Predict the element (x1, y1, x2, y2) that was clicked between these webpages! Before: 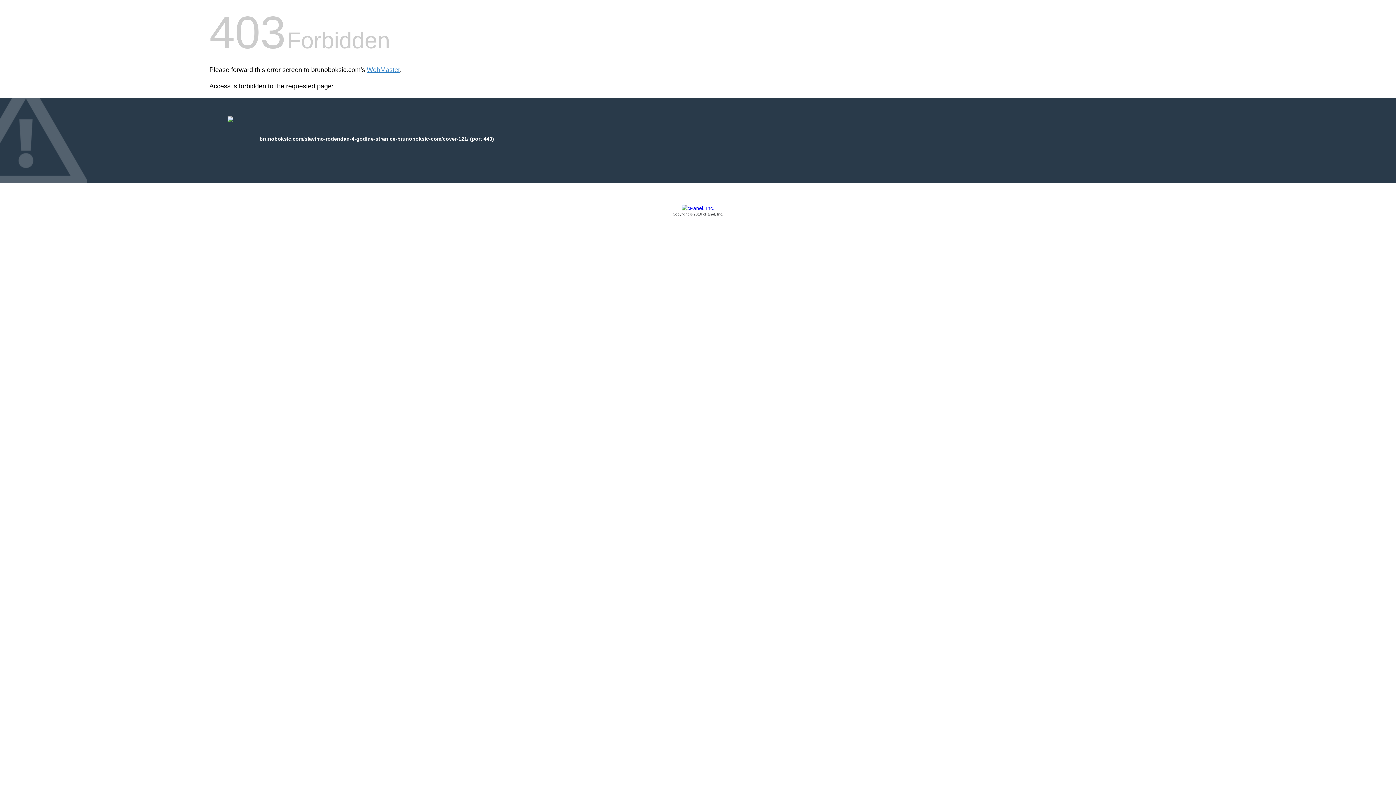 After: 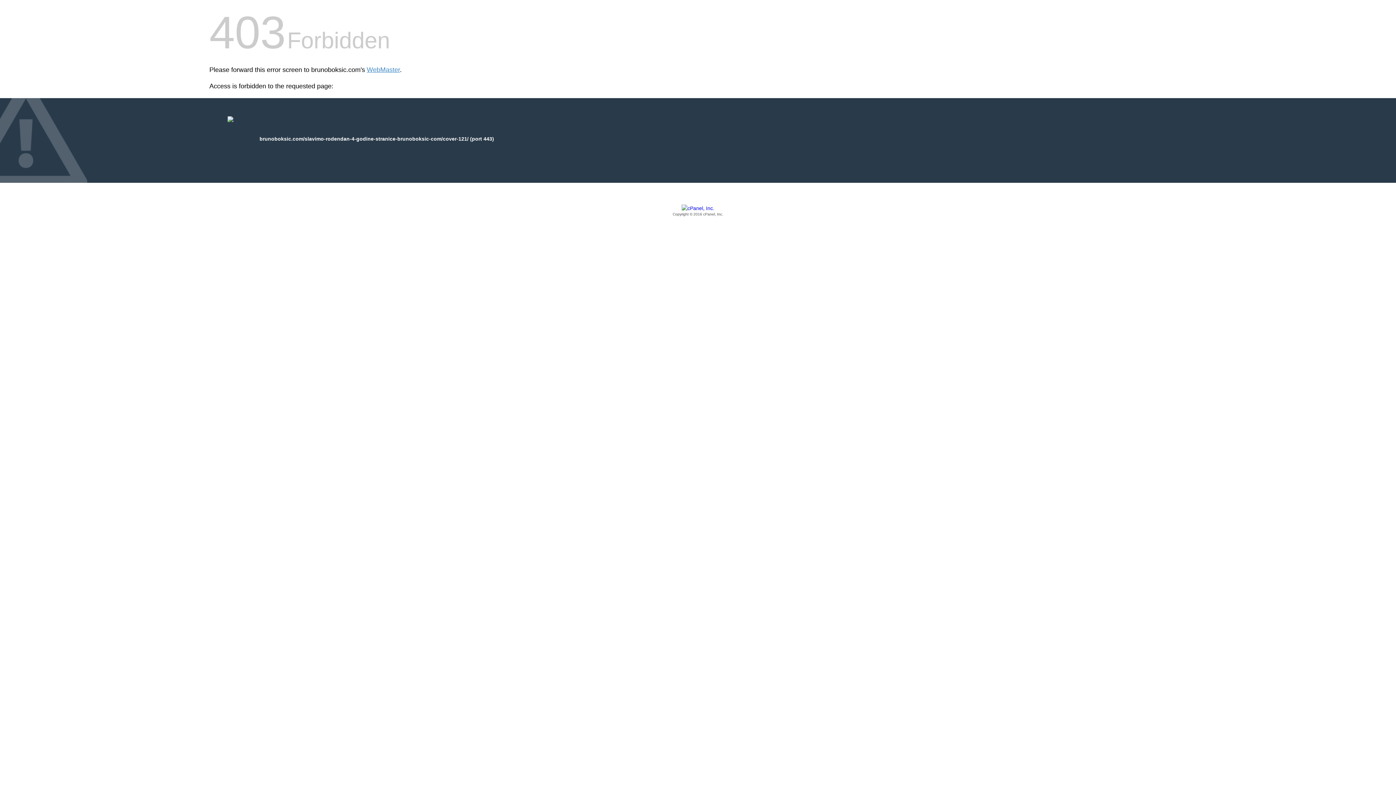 Action: bbox: (209, 205, 1186, 217) label: Copyright © 2016 cPanel, Inc.